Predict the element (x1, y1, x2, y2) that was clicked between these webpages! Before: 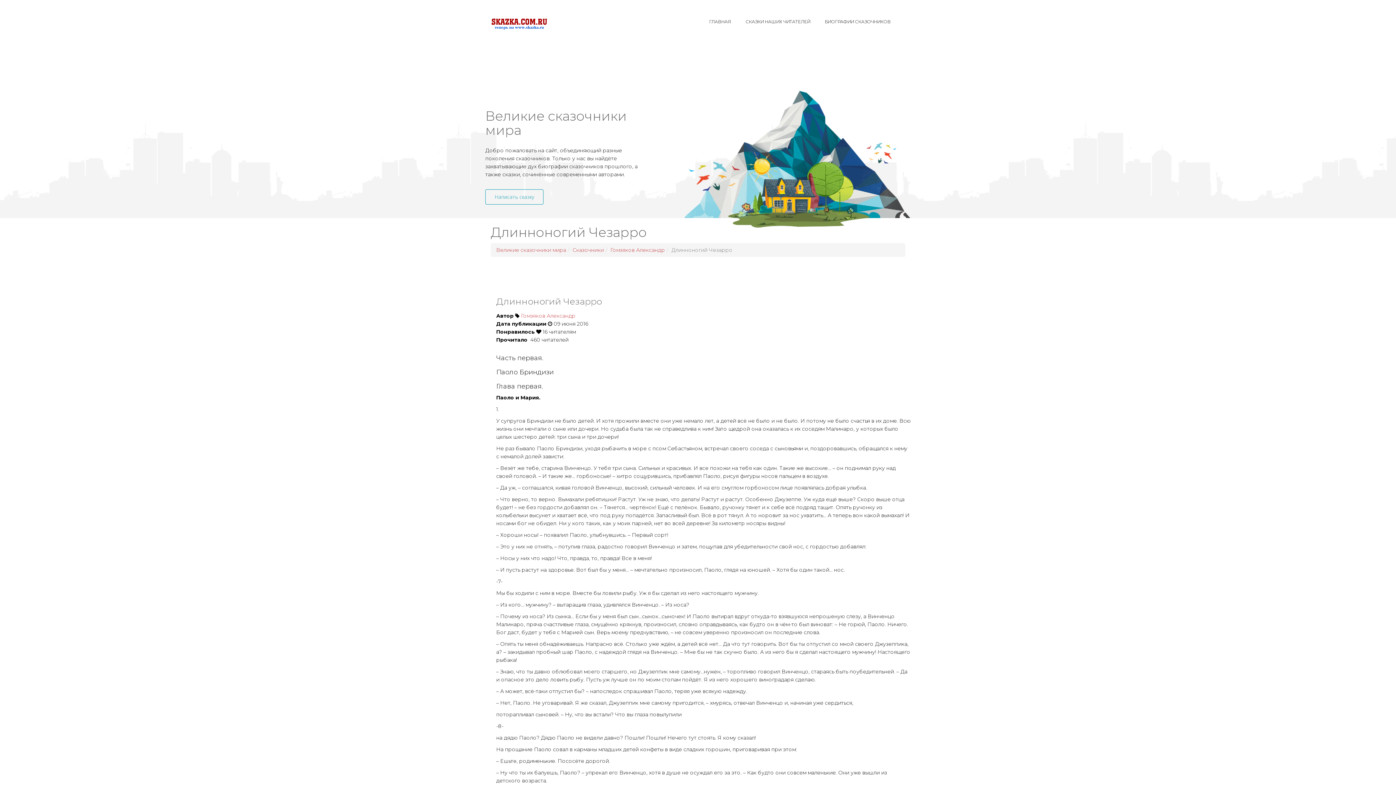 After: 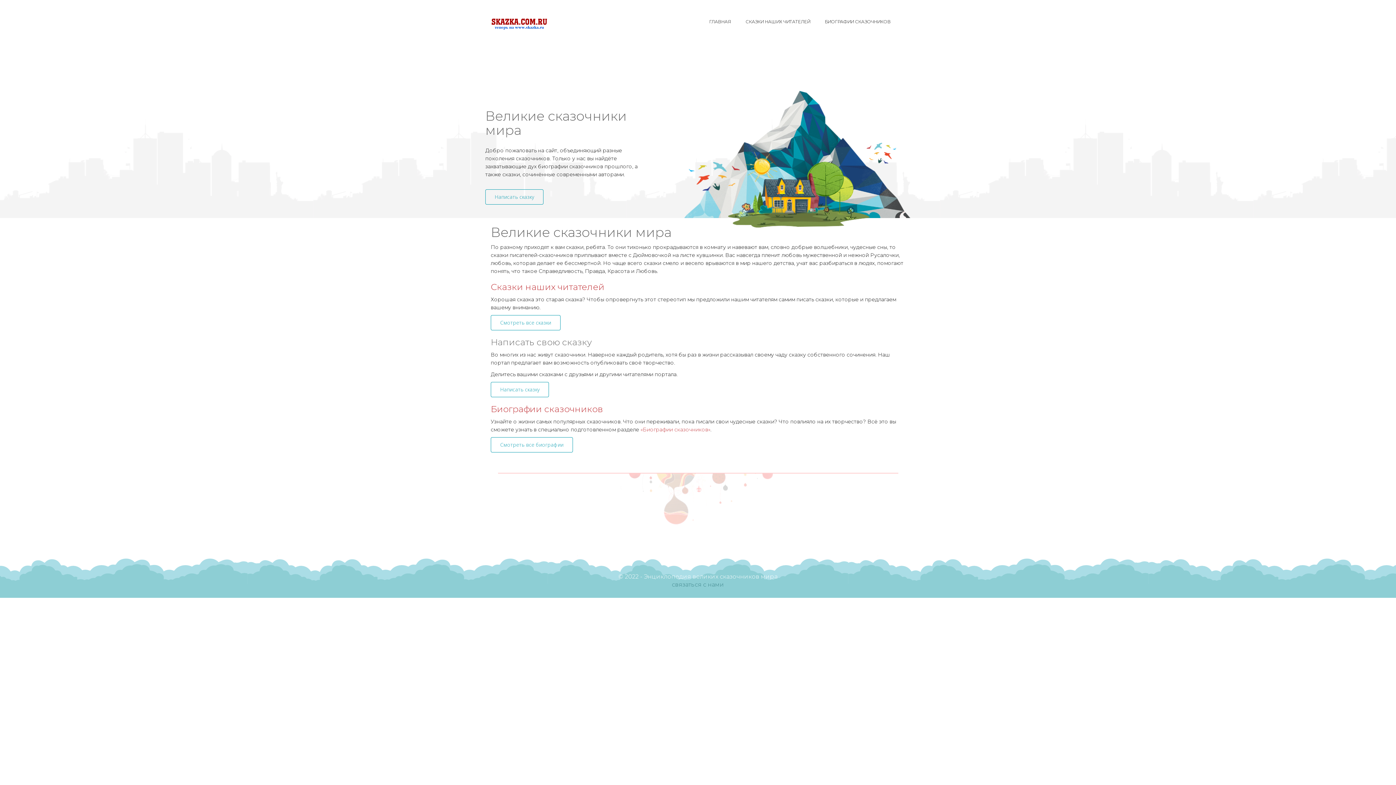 Action: bbox: (702, 10, 738, 32) label: ГЛАВНАЯ